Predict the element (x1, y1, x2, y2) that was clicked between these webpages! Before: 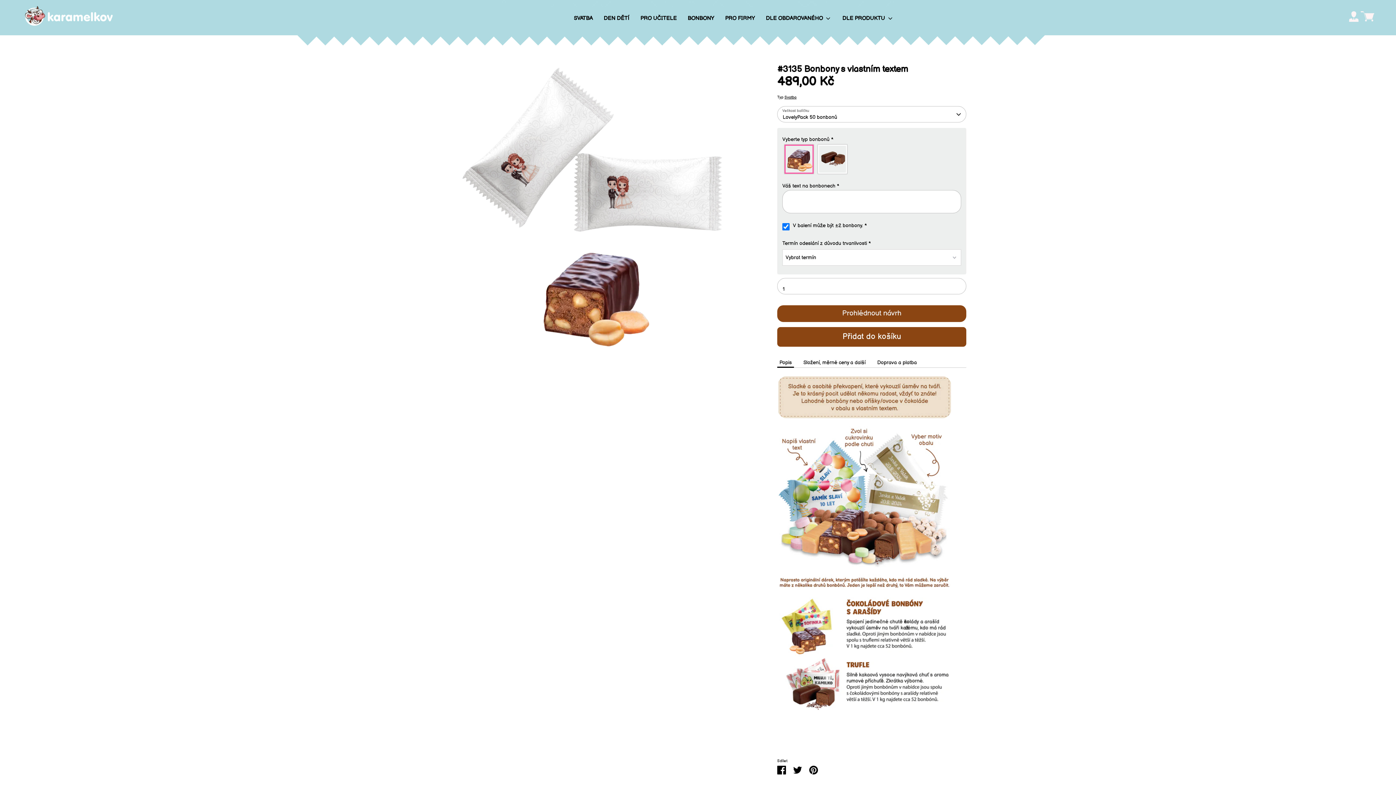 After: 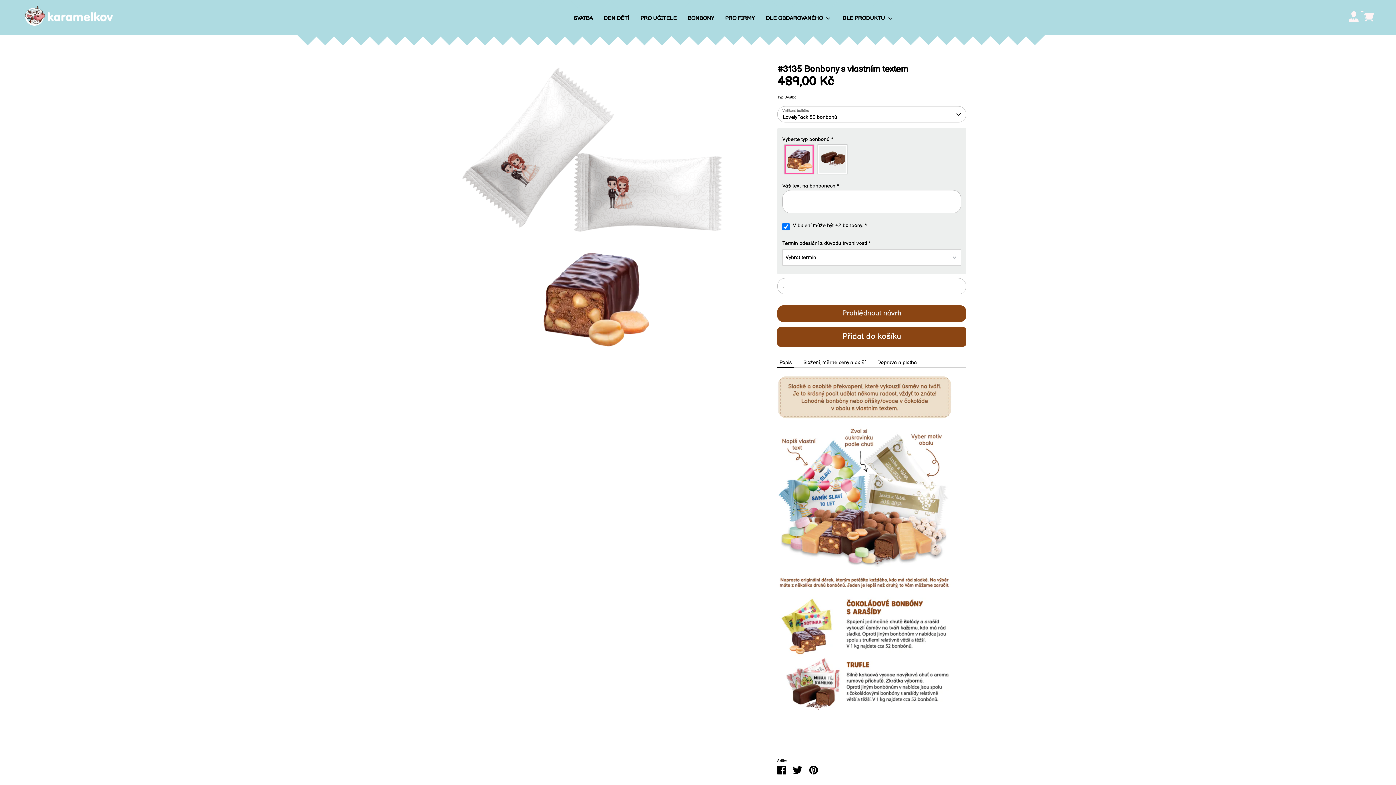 Action: label: Sdílet na Twitteru bbox: (793, 766, 802, 772)